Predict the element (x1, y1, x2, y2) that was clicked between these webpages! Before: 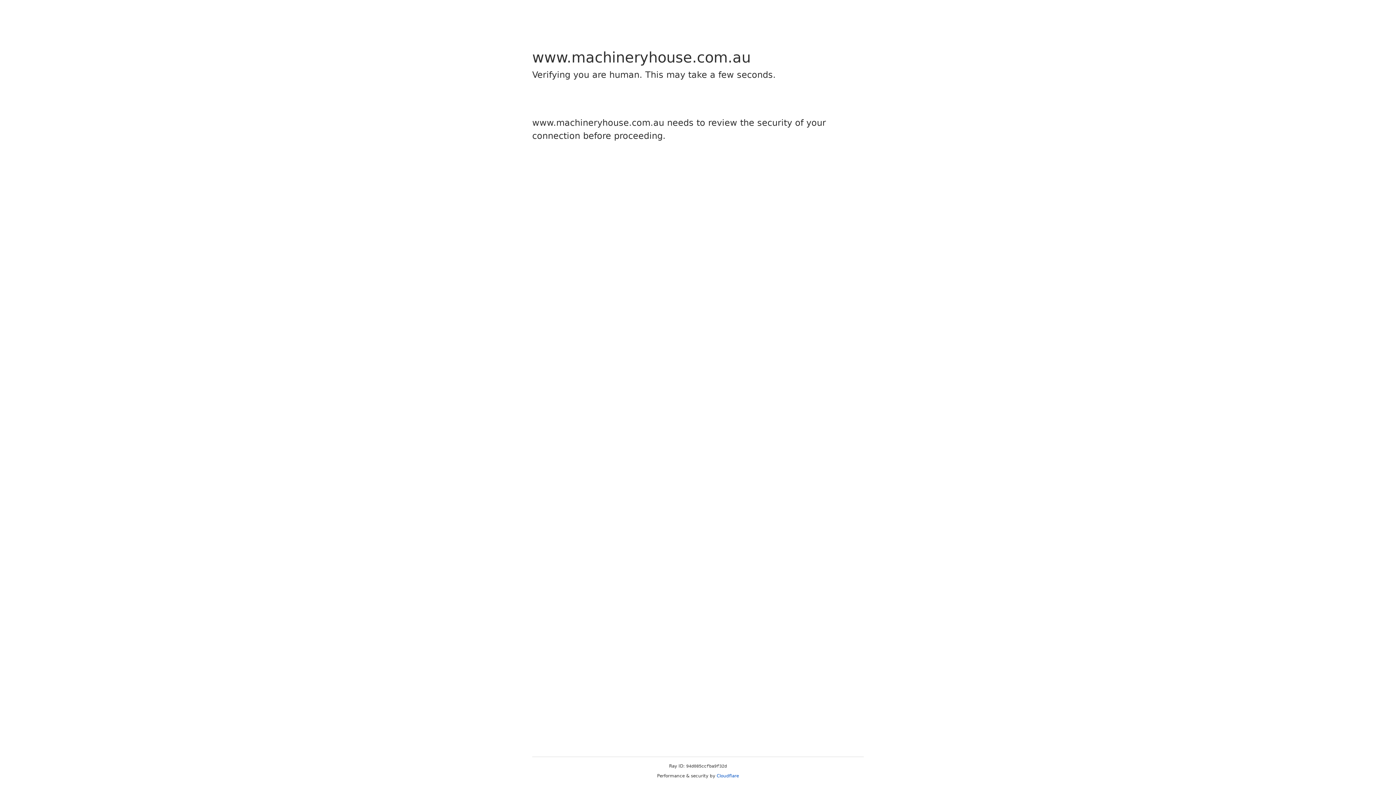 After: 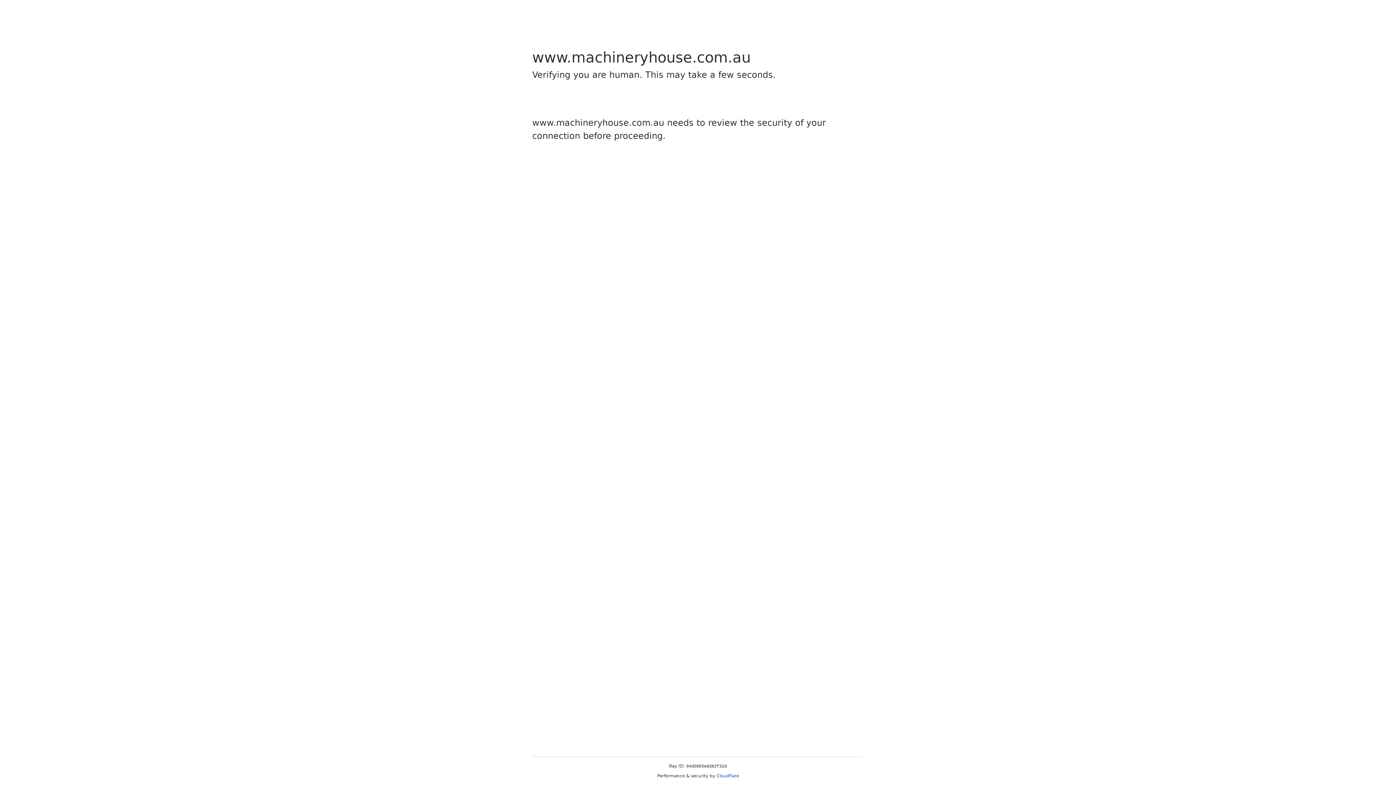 Action: bbox: (716, 773, 739, 778) label: Cloudflare